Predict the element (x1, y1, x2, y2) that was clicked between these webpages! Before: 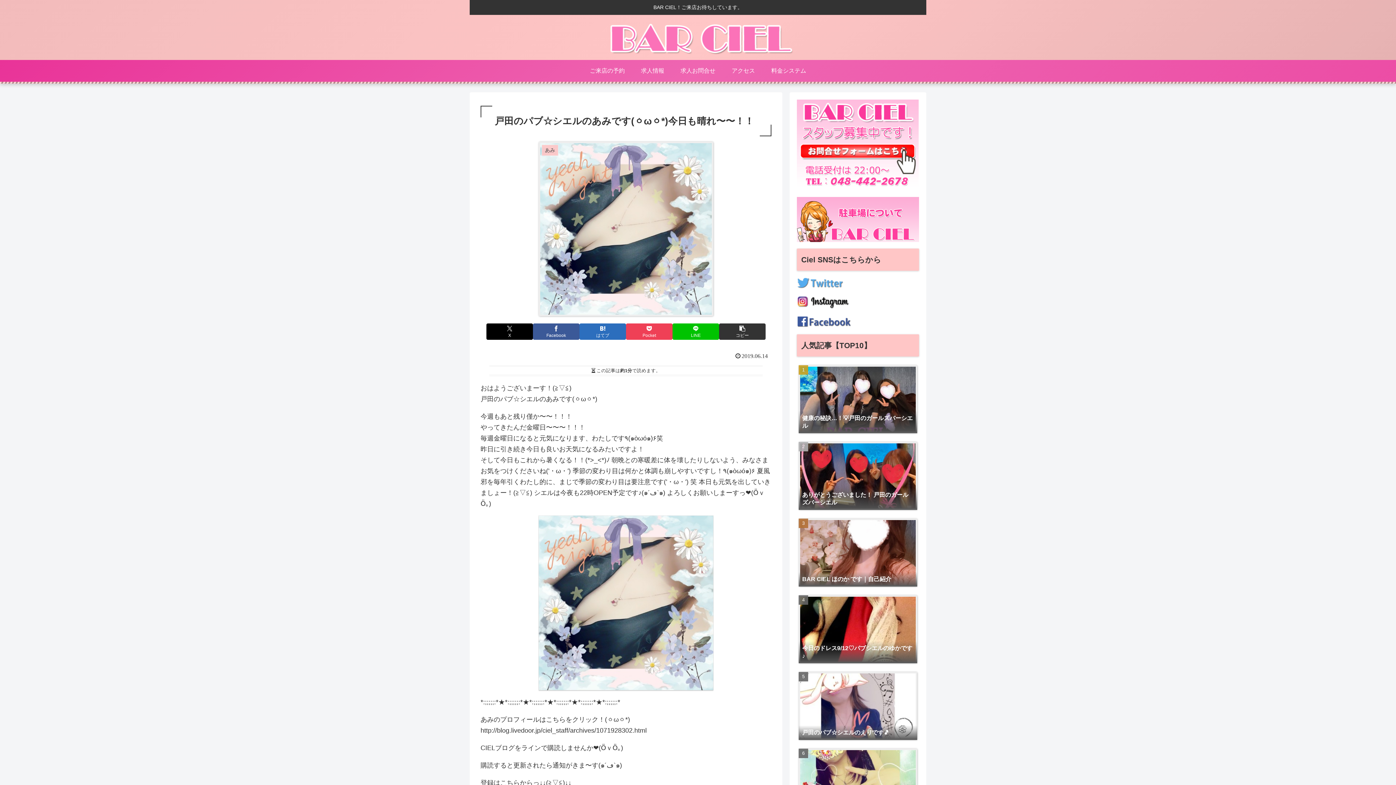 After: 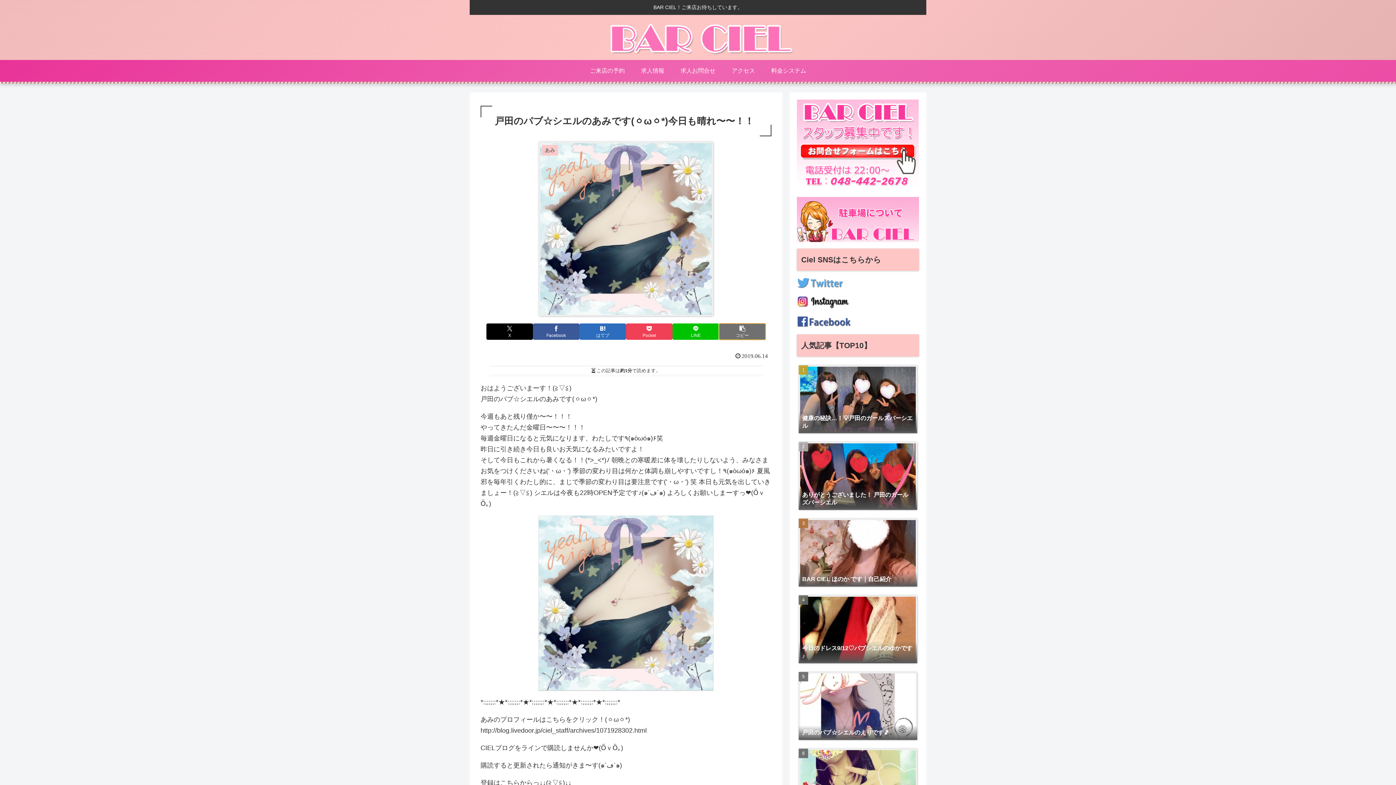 Action: bbox: (719, 323, 765, 339) label: タイトルとURLをコピーする